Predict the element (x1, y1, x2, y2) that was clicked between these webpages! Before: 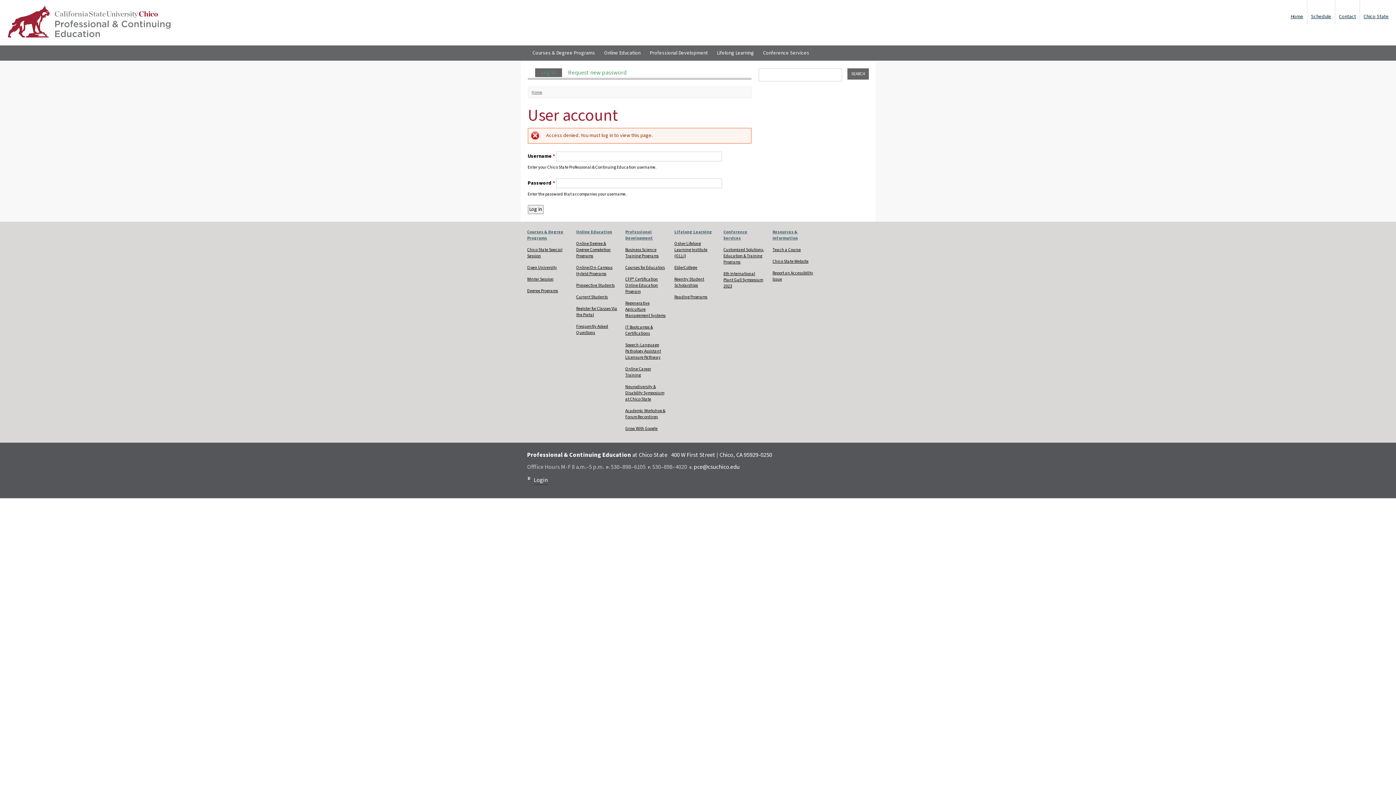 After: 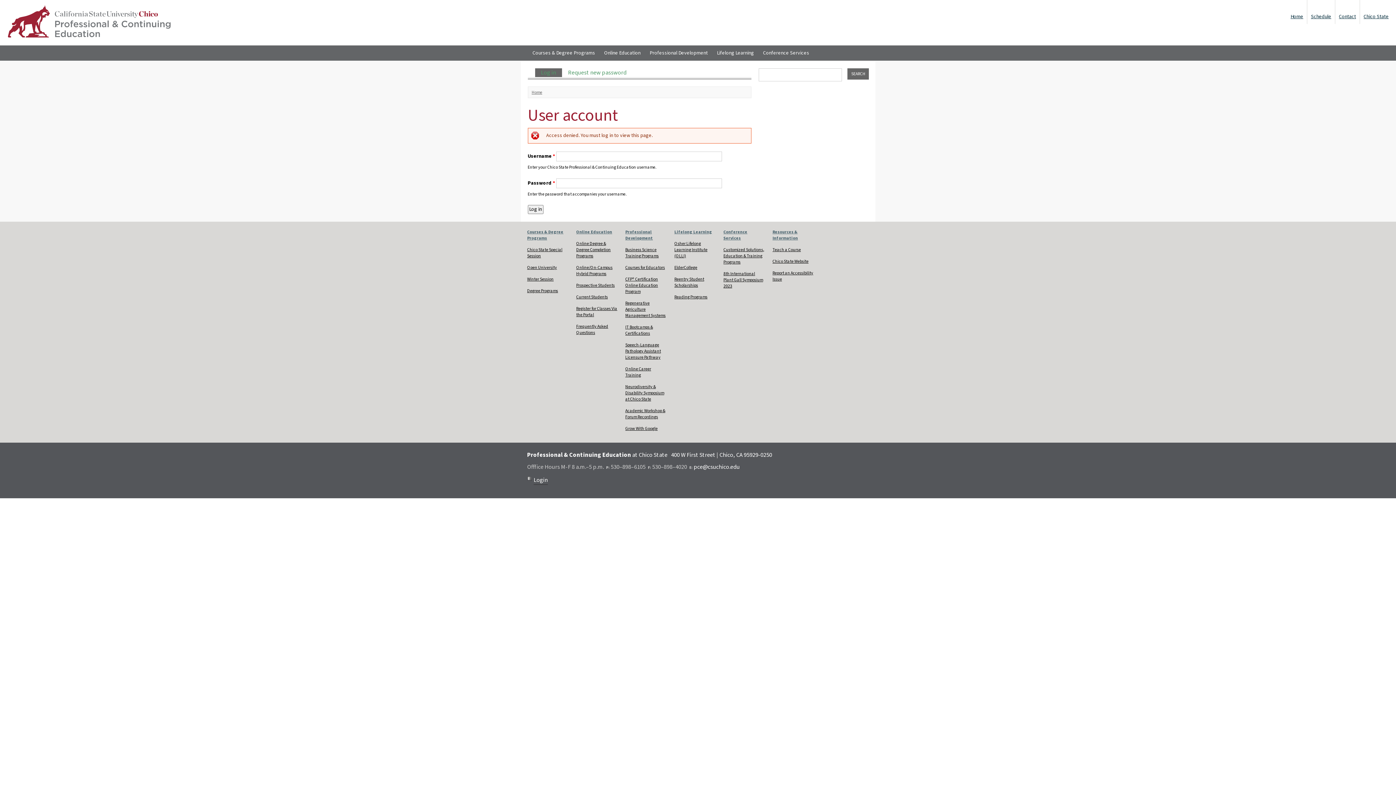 Action: label: pce@csuchico.edu bbox: (693, 462, 740, 471)